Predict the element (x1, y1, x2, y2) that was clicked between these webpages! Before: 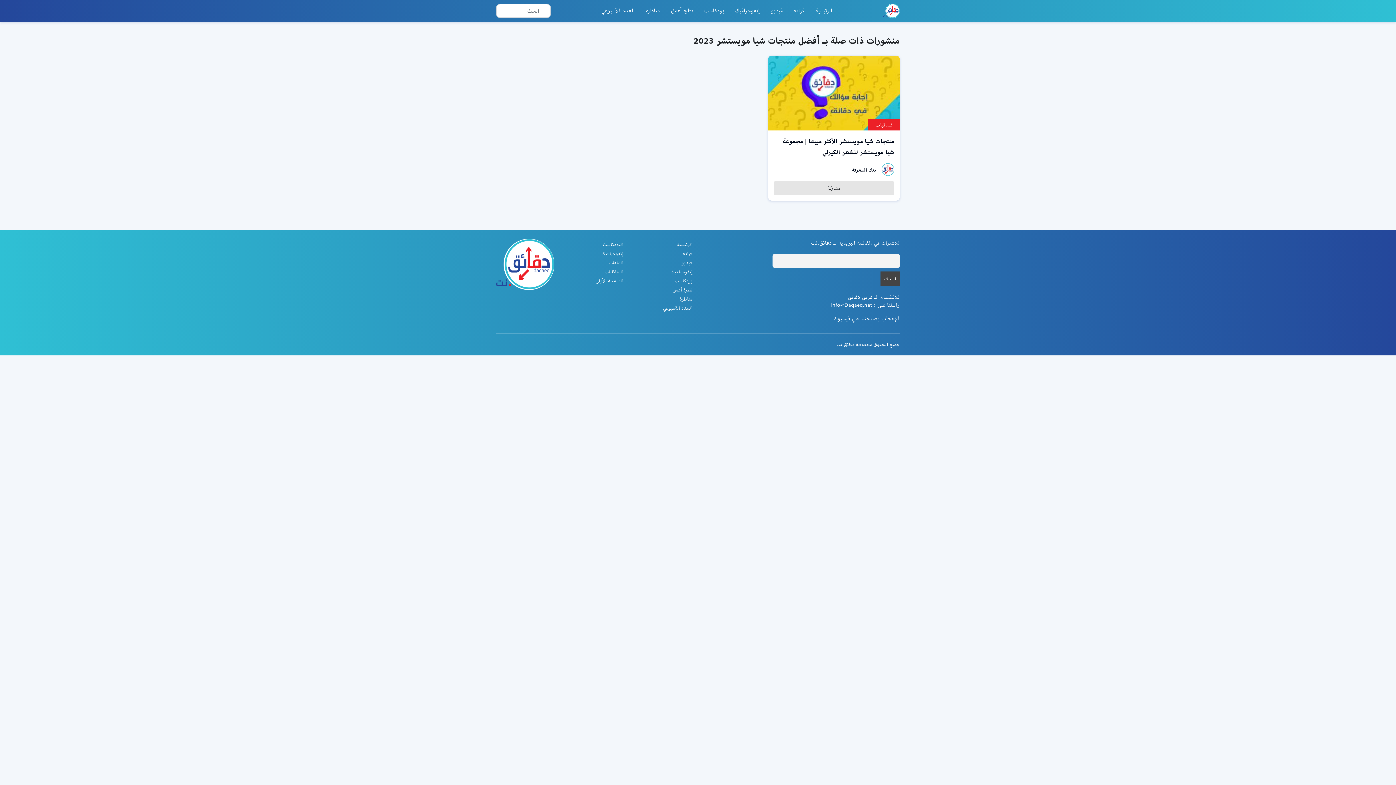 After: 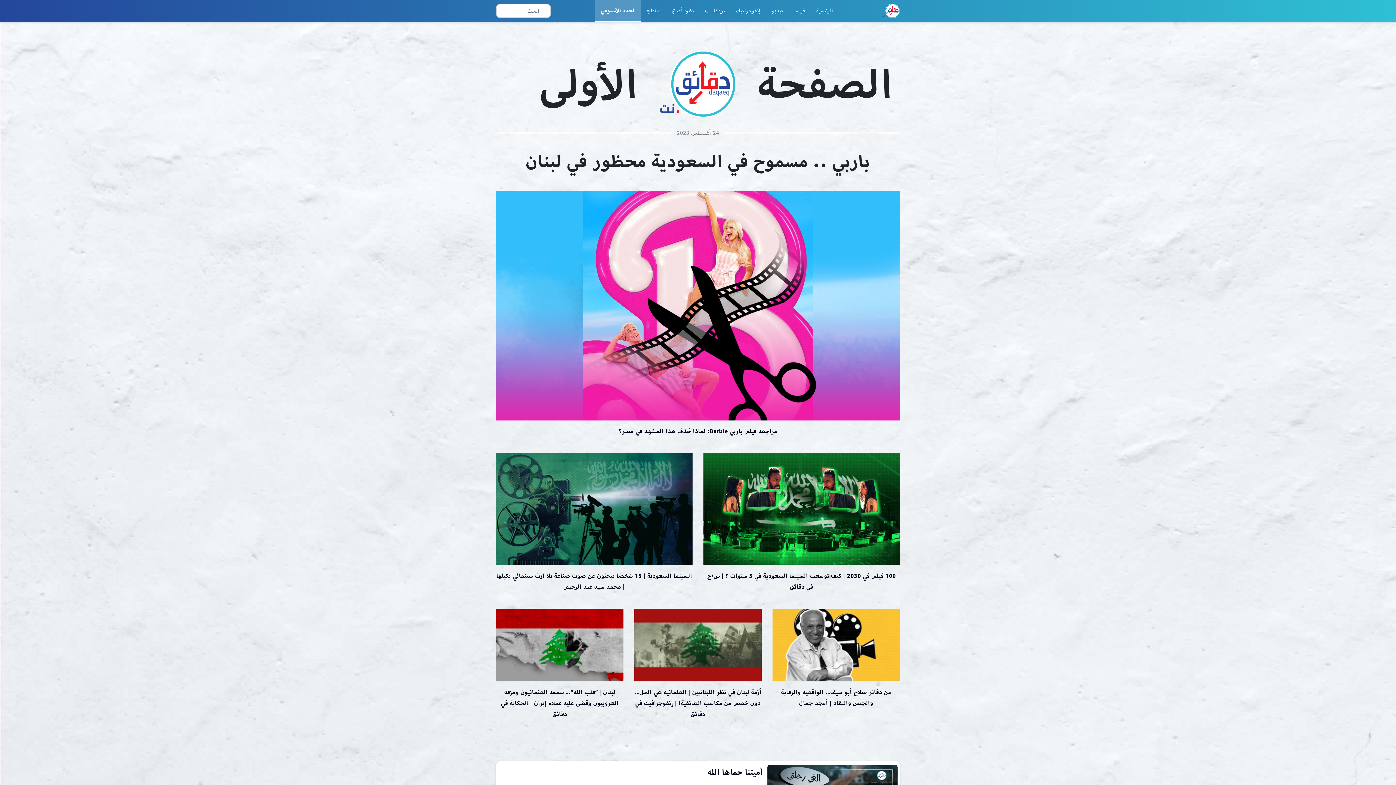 Action: label: العدد الأسبوعي bbox: (596, 0, 640, 21)